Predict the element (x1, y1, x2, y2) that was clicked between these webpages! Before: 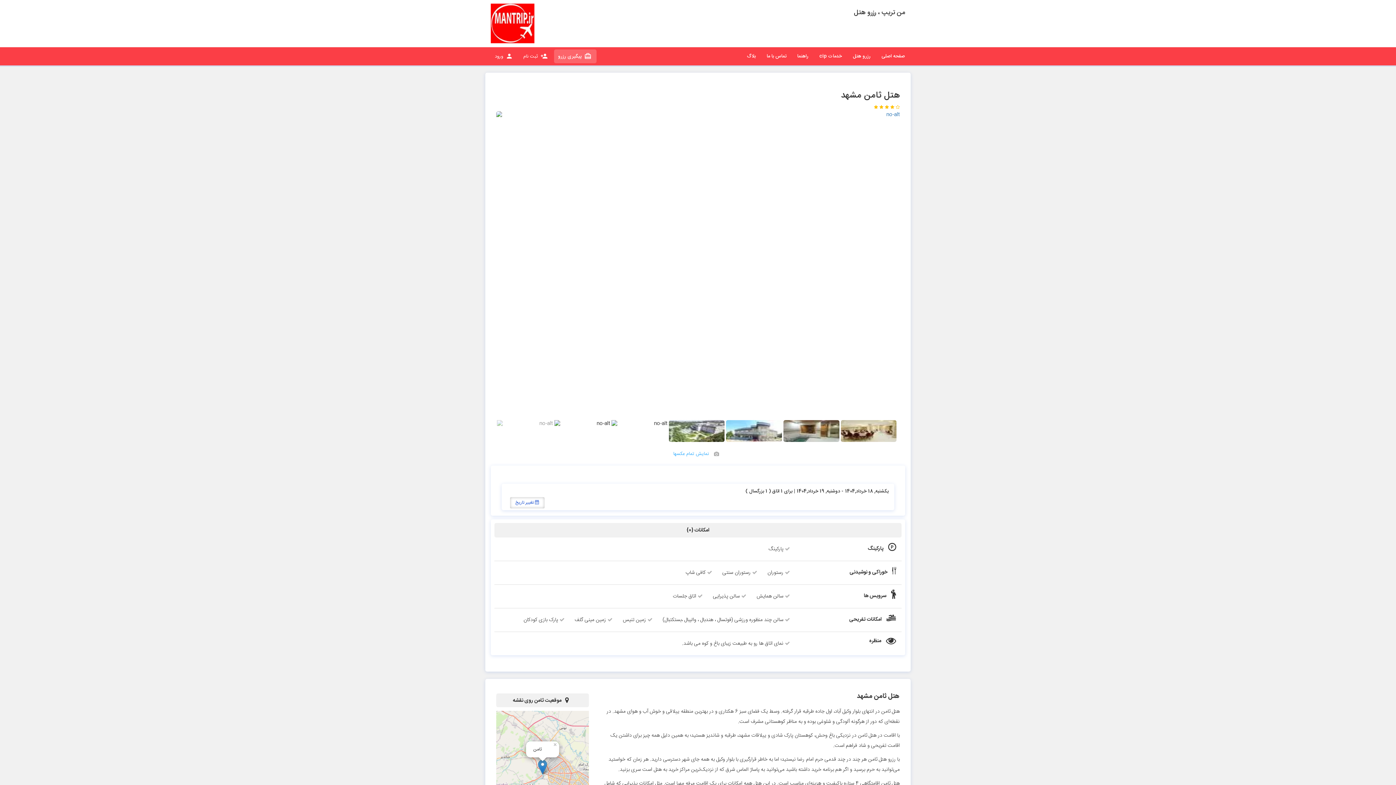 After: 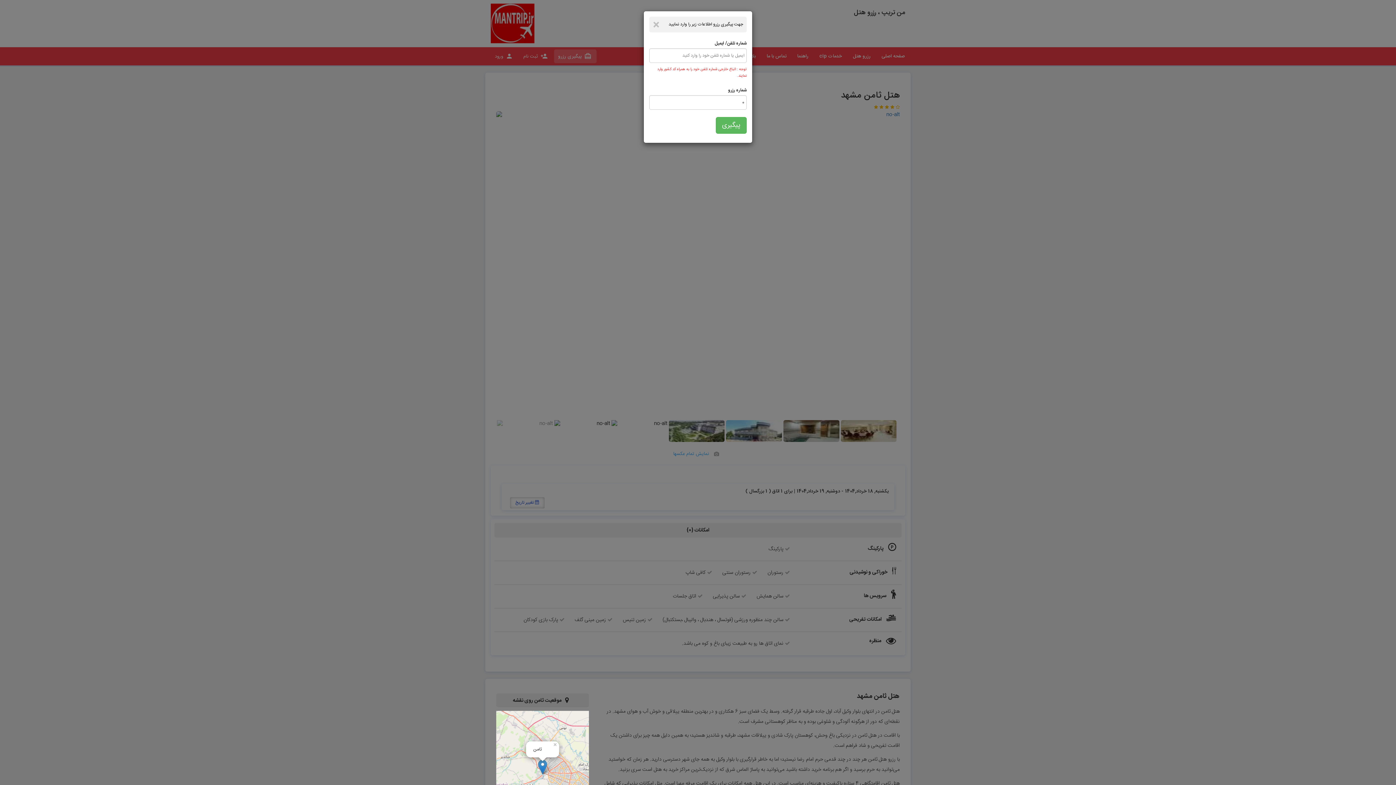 Action: bbox: (554, 49, 596, 63) label:  پیگیری رزرو